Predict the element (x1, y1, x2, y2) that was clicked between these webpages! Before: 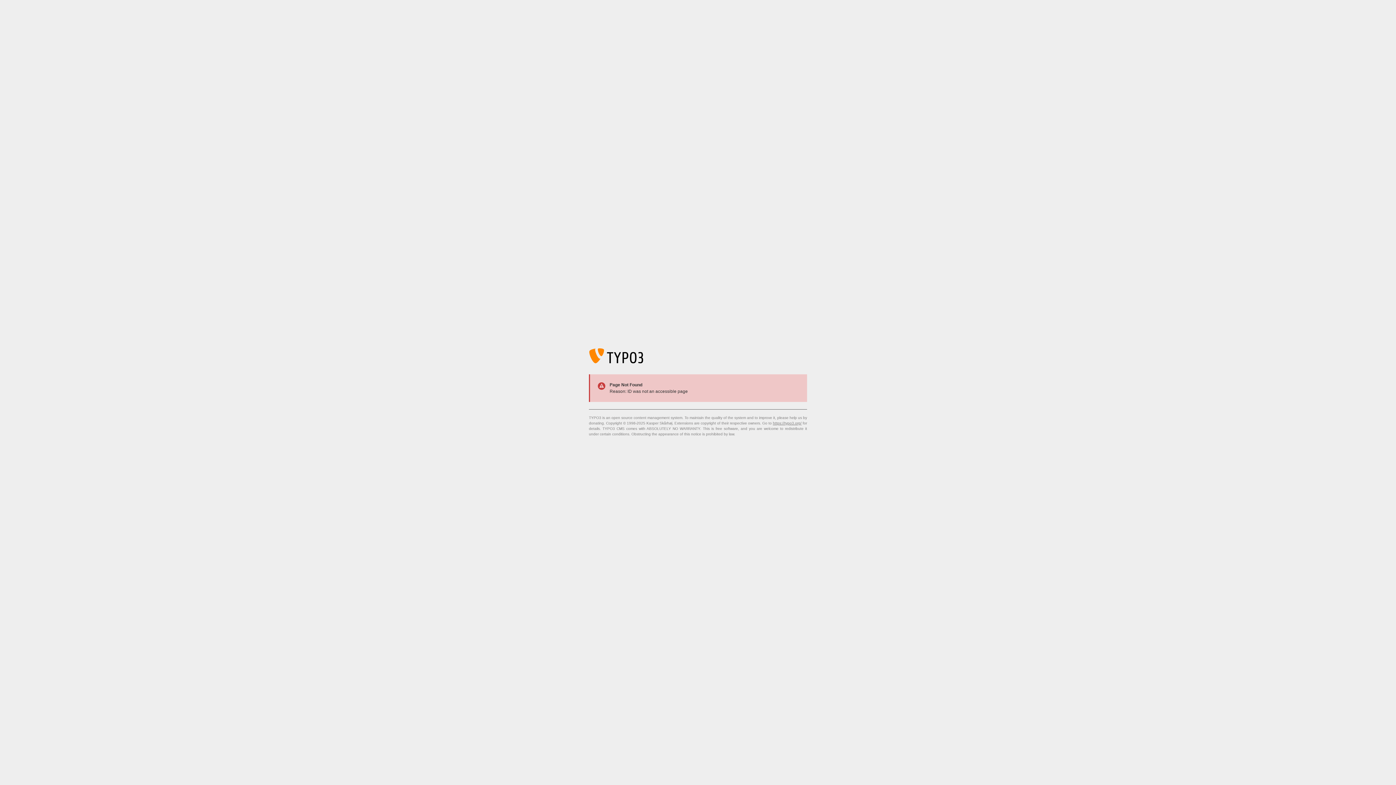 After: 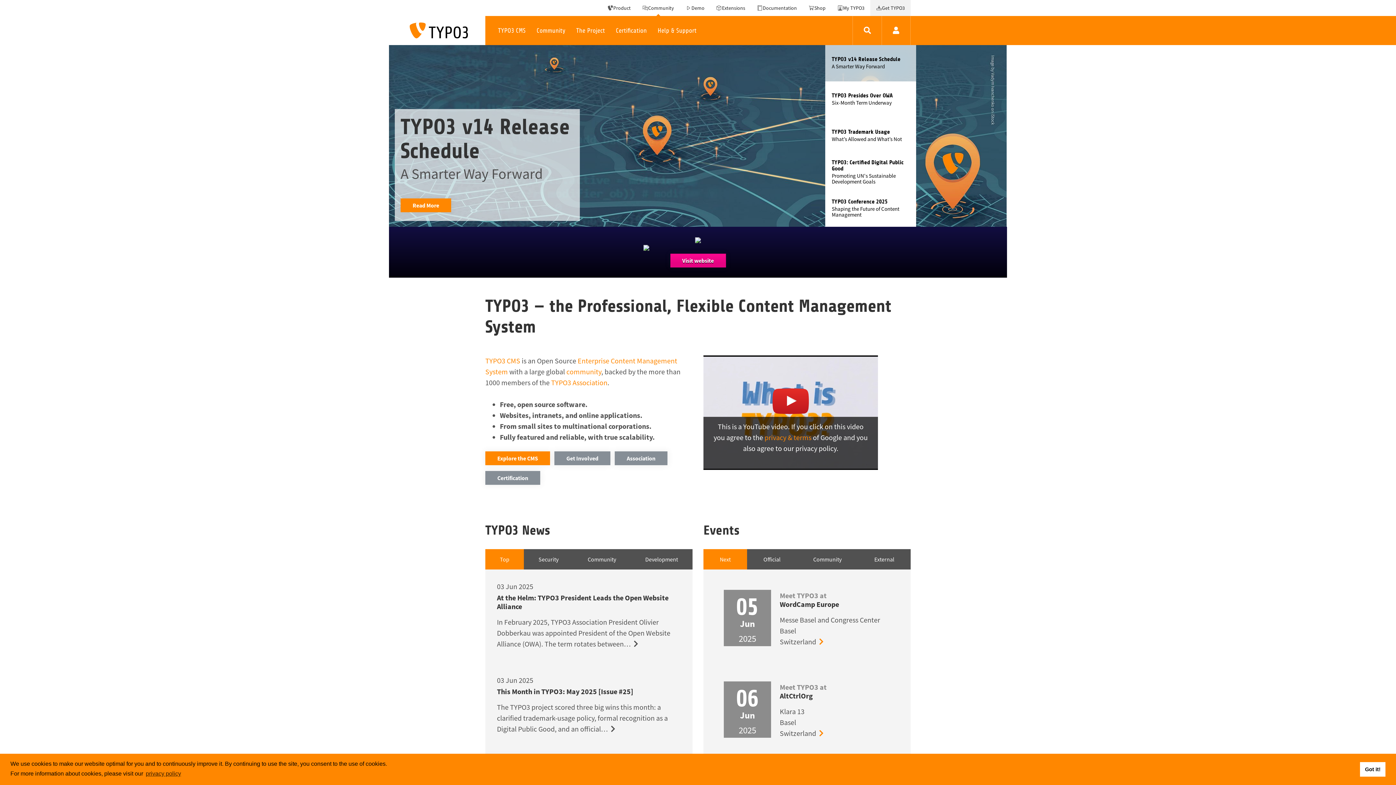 Action: bbox: (773, 421, 801, 425) label: https://typo3.org/